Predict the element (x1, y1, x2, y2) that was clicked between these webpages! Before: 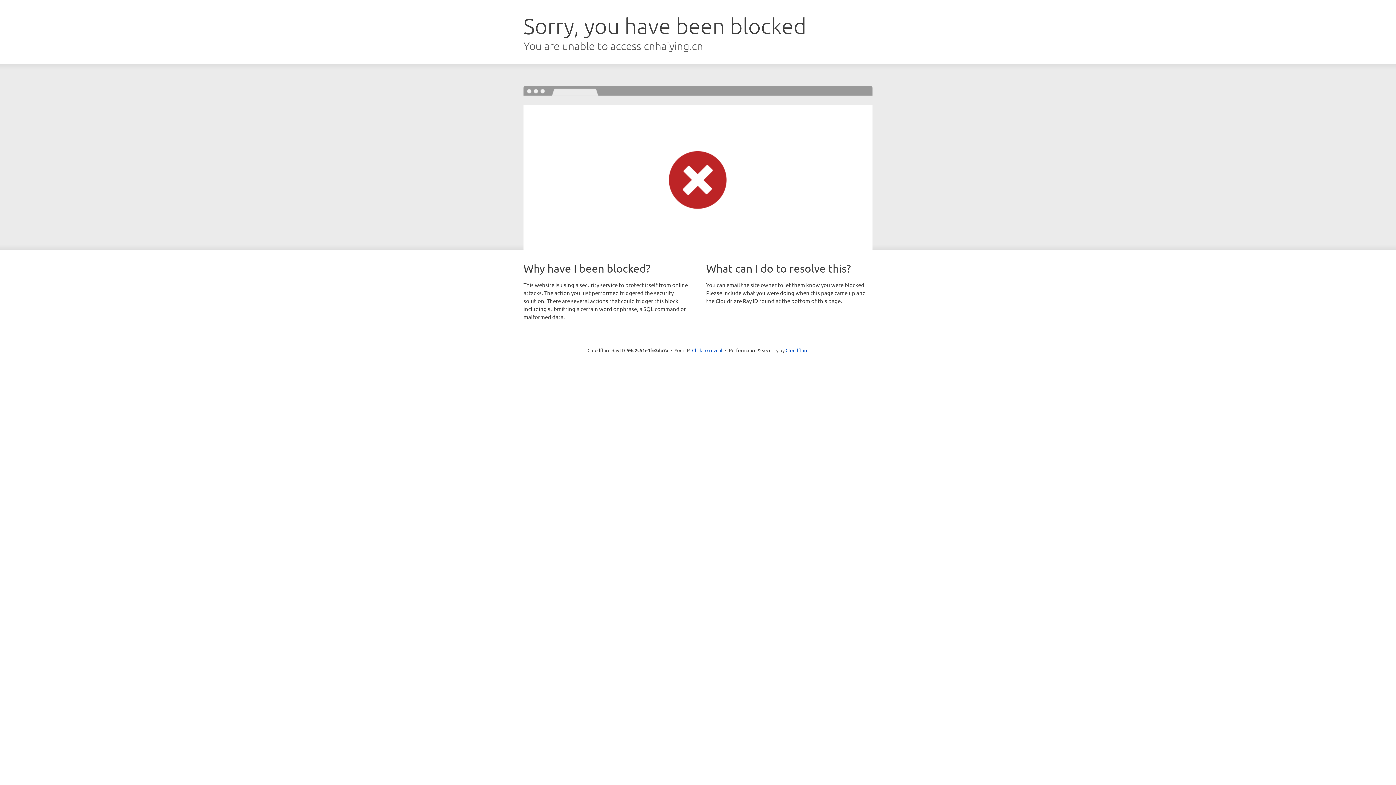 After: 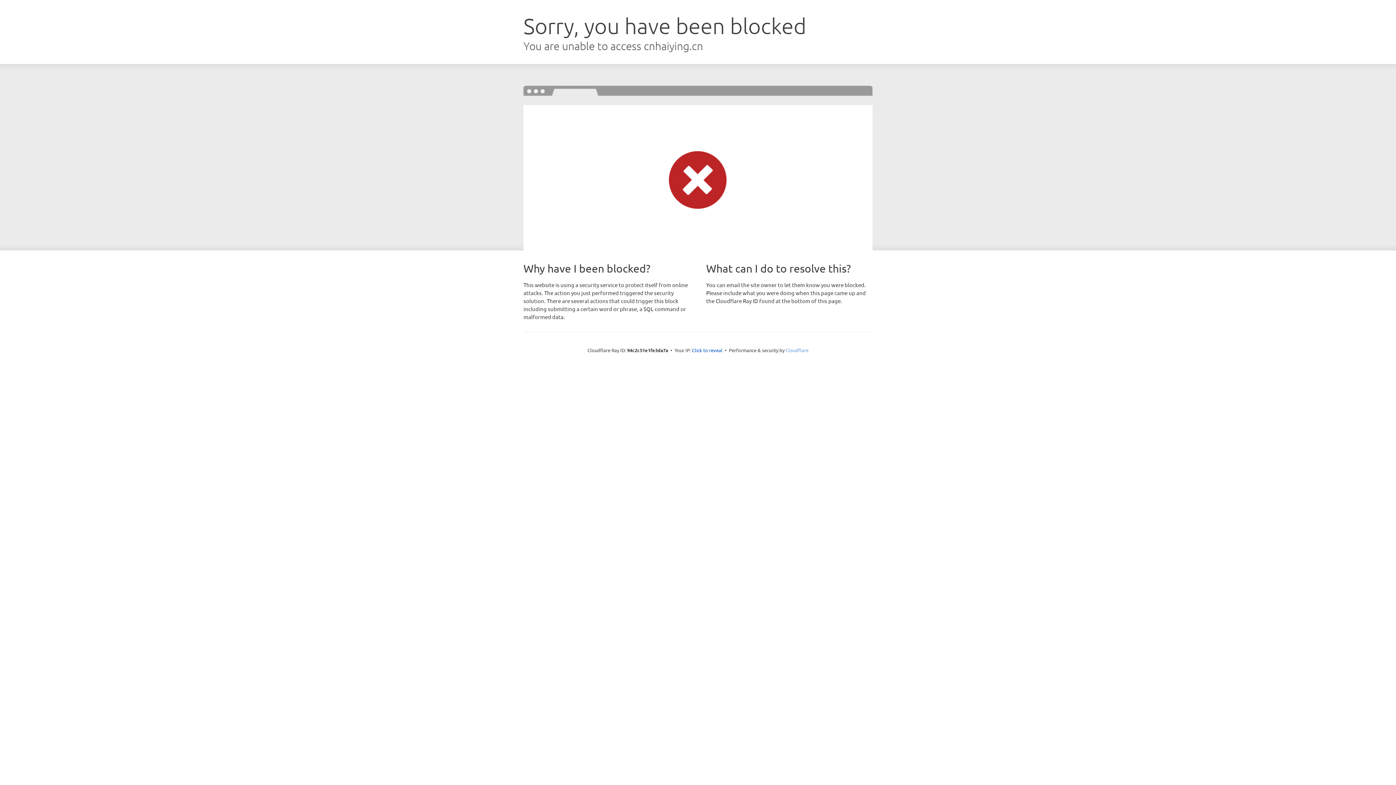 Action: label: Cloudflare bbox: (785, 347, 808, 353)